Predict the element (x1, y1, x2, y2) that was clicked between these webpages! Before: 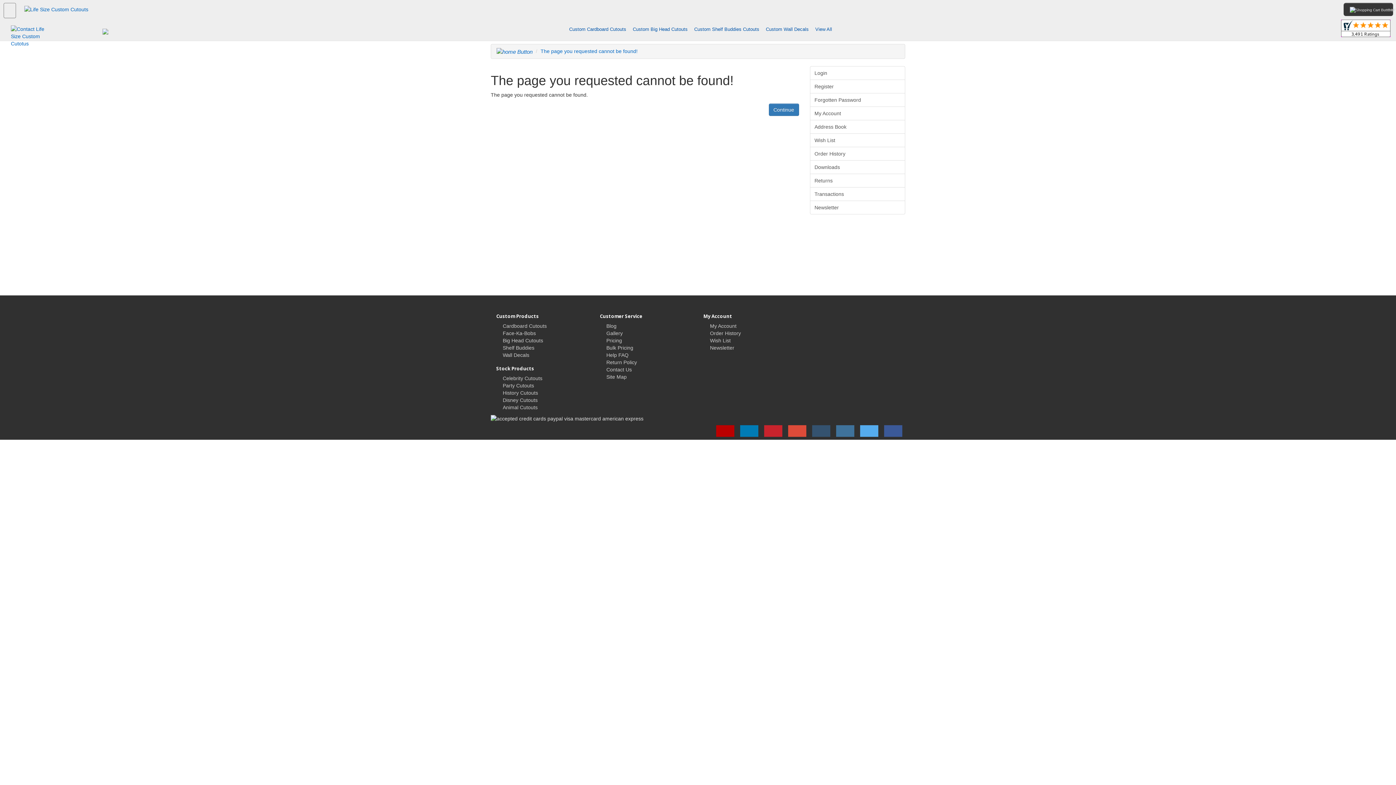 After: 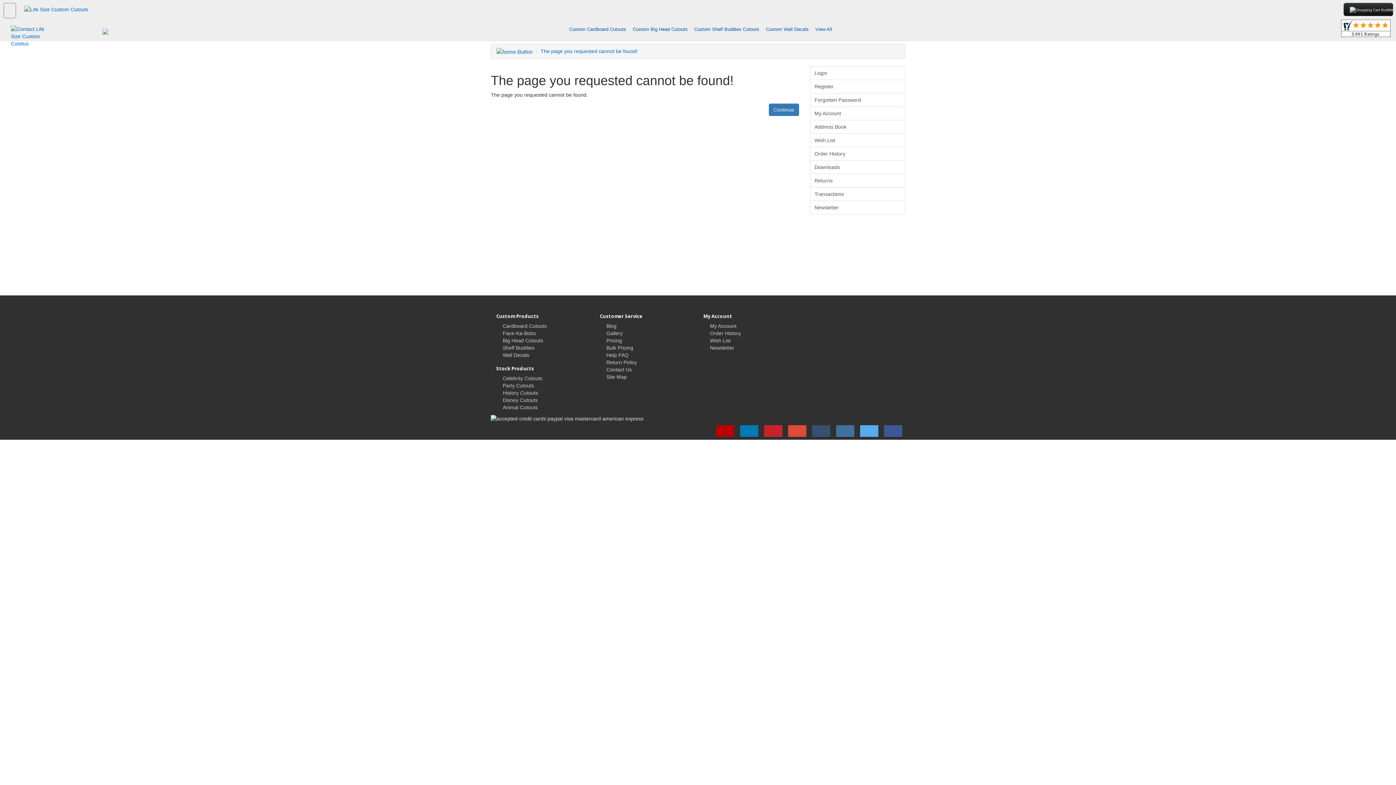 Action: label: View Your Shopping Cart bbox: (1344, 2, 1393, 16)